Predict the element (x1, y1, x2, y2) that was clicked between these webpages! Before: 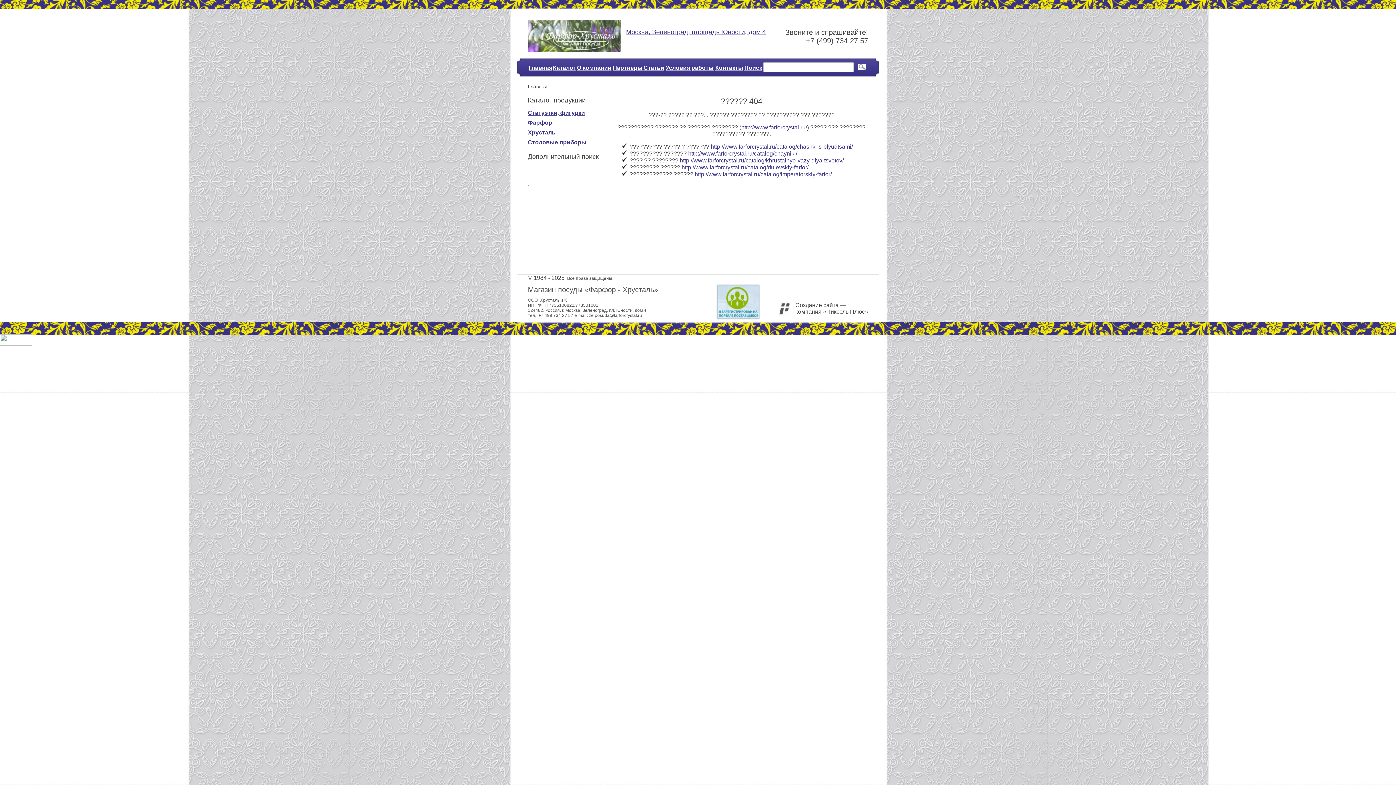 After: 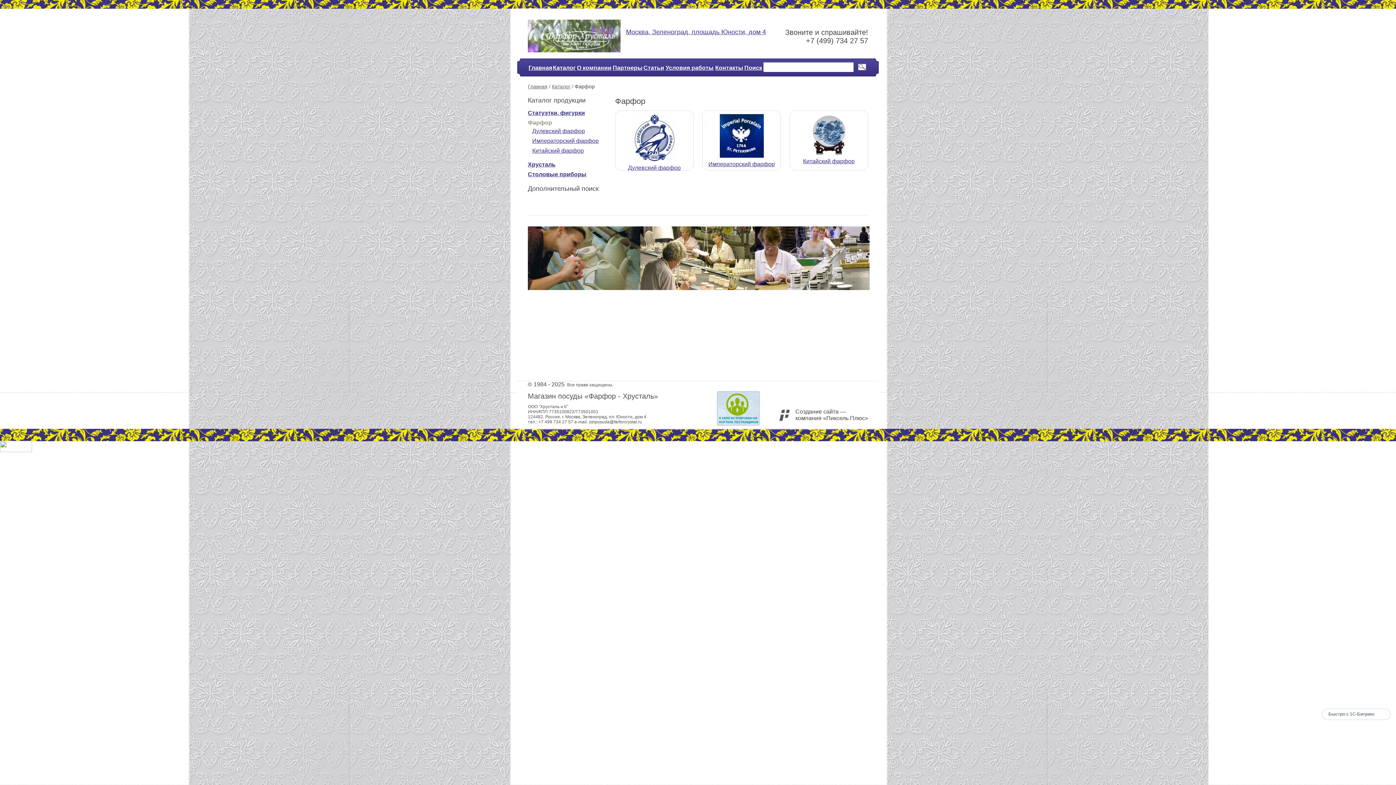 Action: bbox: (528, 119, 552, 125) label: Фарфор